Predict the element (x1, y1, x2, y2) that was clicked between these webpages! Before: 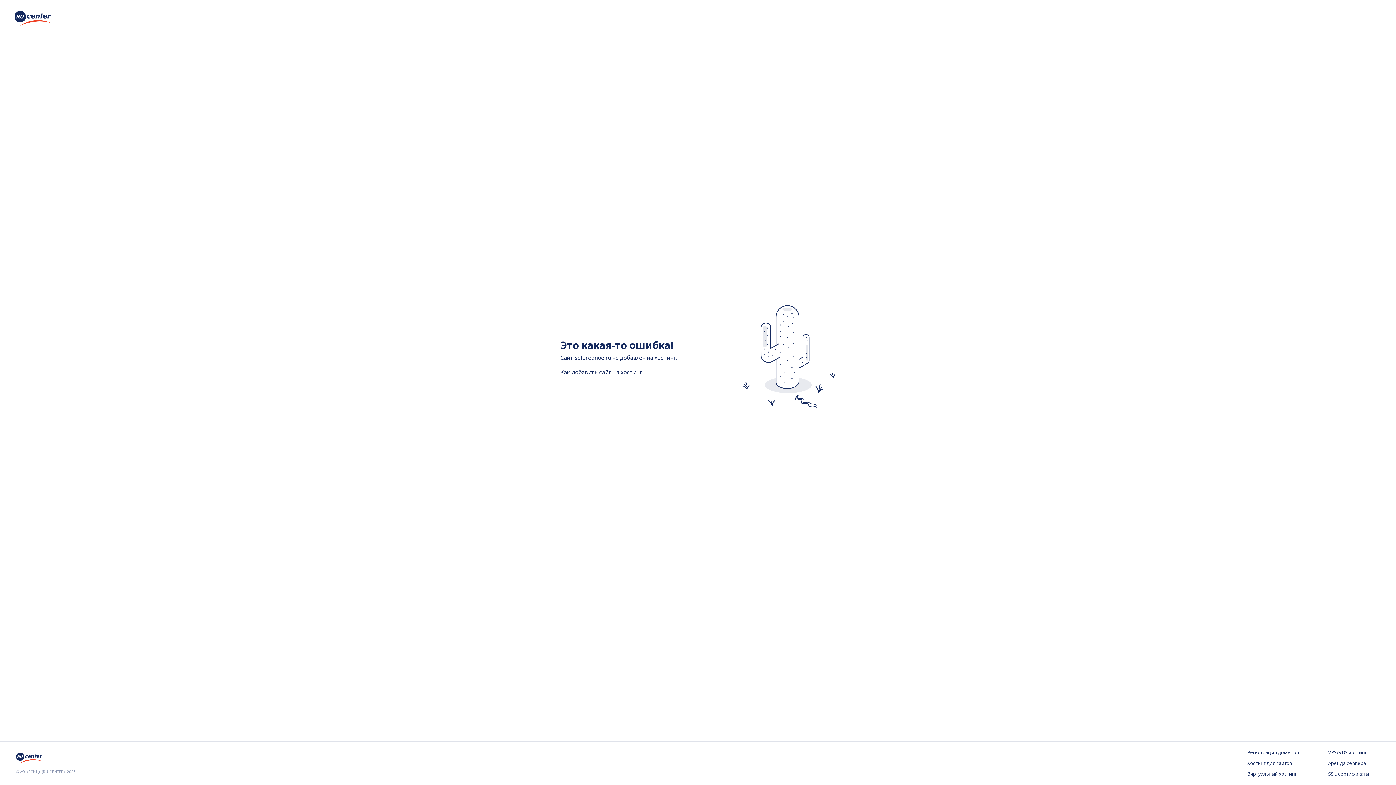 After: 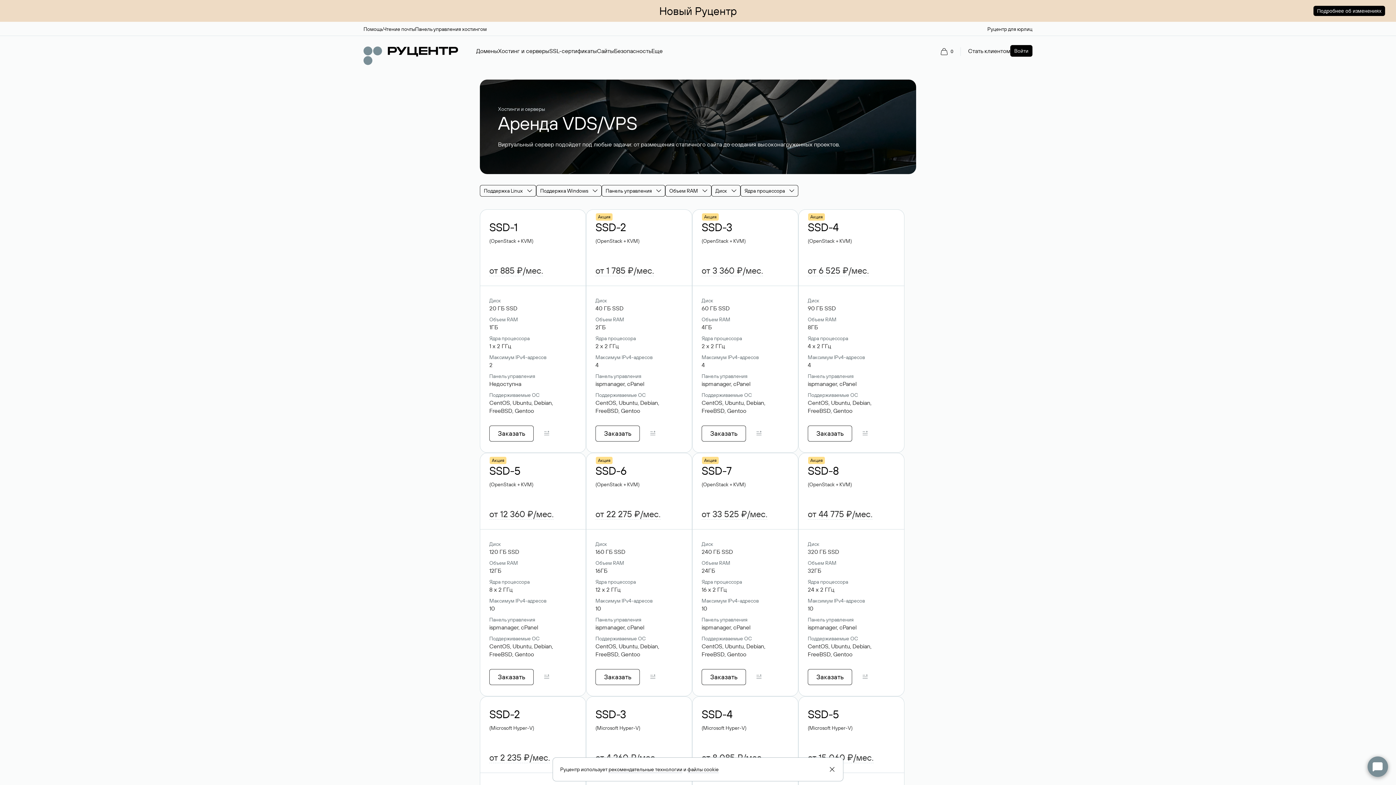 Action: label: VPS/VDS хостинг bbox: (1328, 749, 1380, 756)